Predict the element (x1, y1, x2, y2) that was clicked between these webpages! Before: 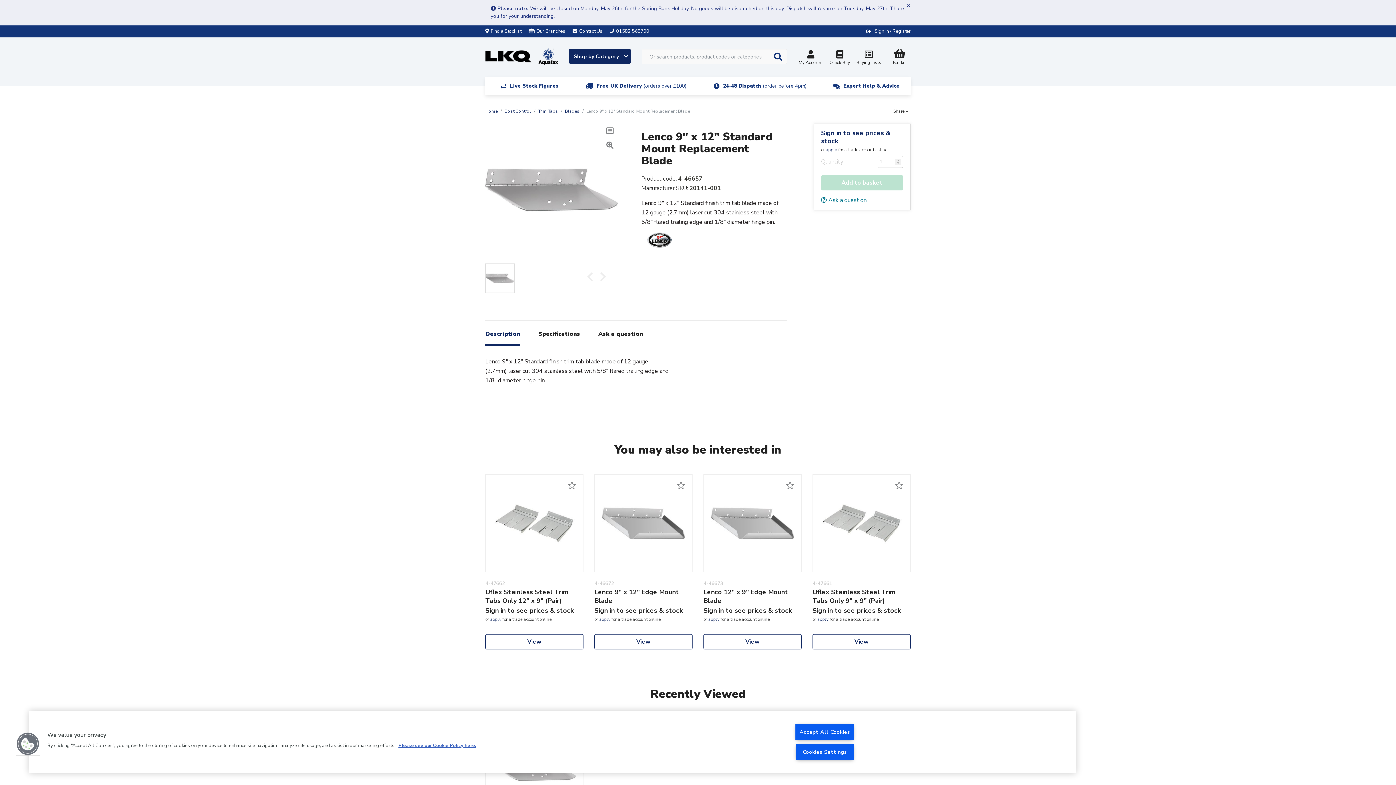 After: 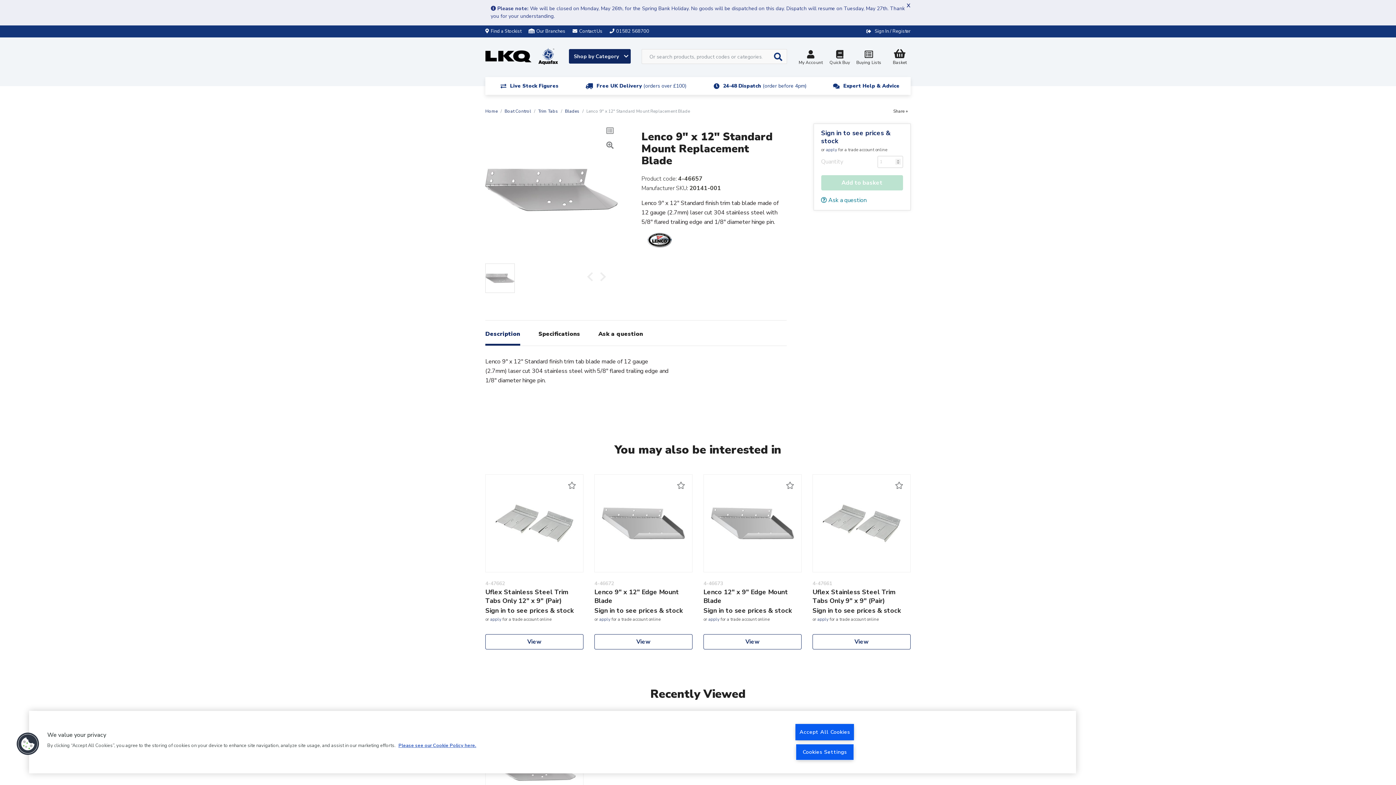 Action: bbox: (587, 272, 592, 284)